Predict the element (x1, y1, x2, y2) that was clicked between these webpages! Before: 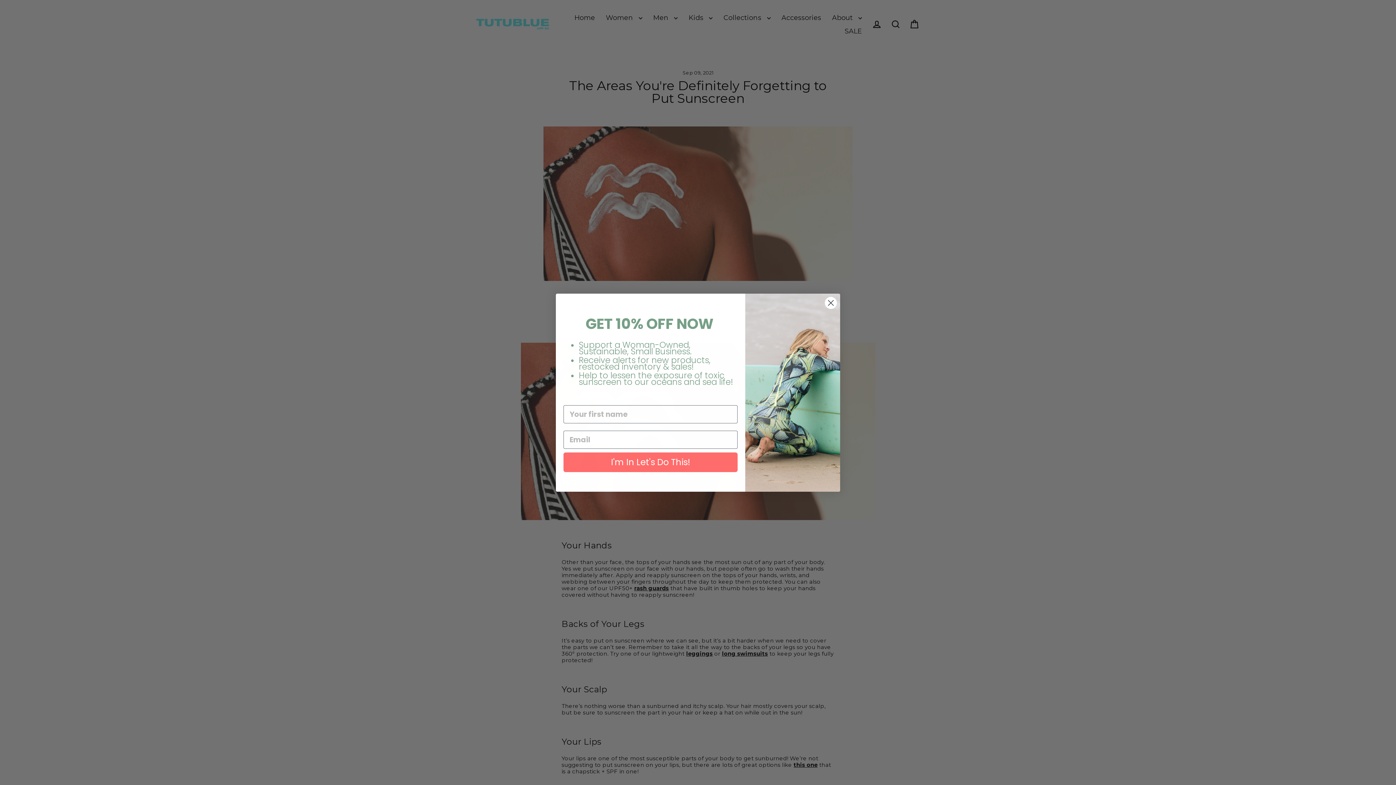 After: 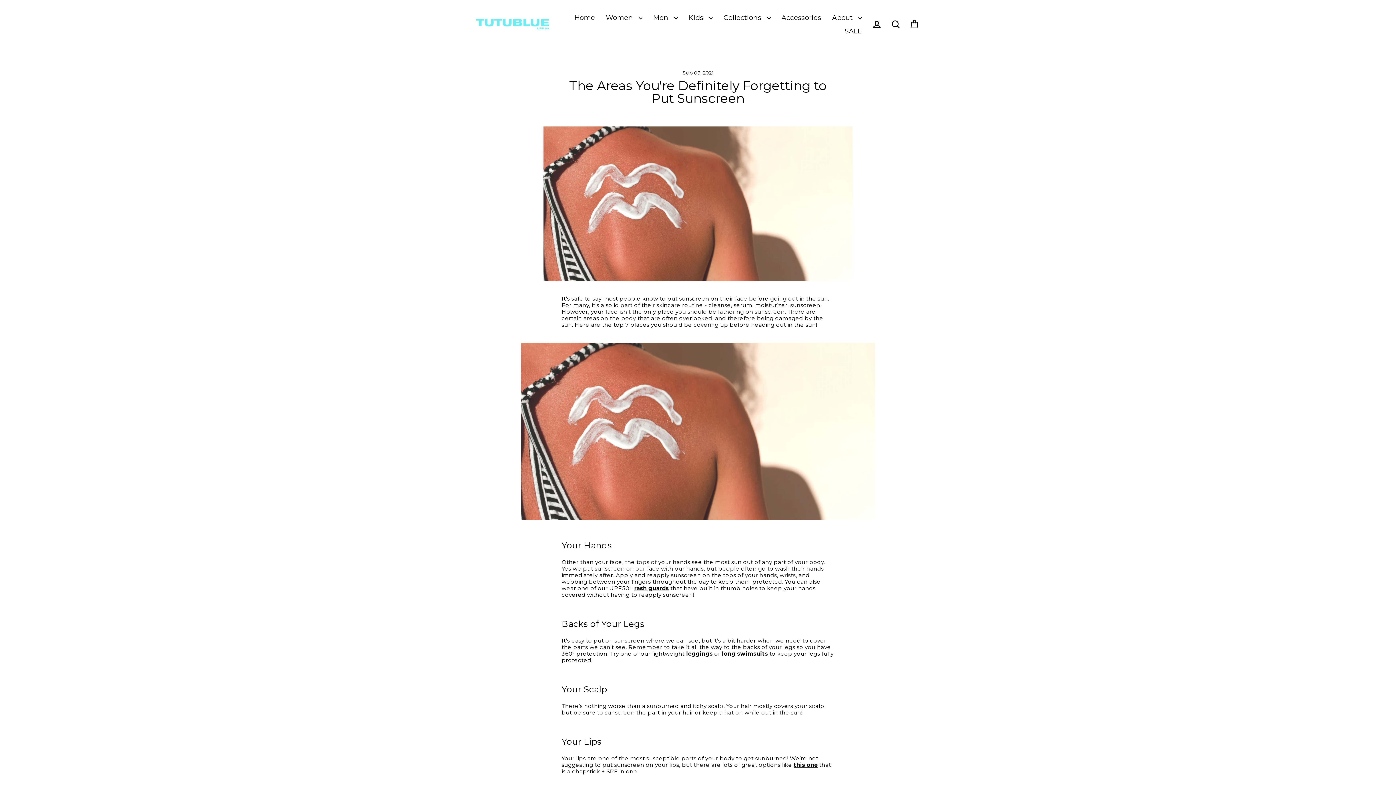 Action: label: Close dialog bbox: (824, 296, 837, 309)